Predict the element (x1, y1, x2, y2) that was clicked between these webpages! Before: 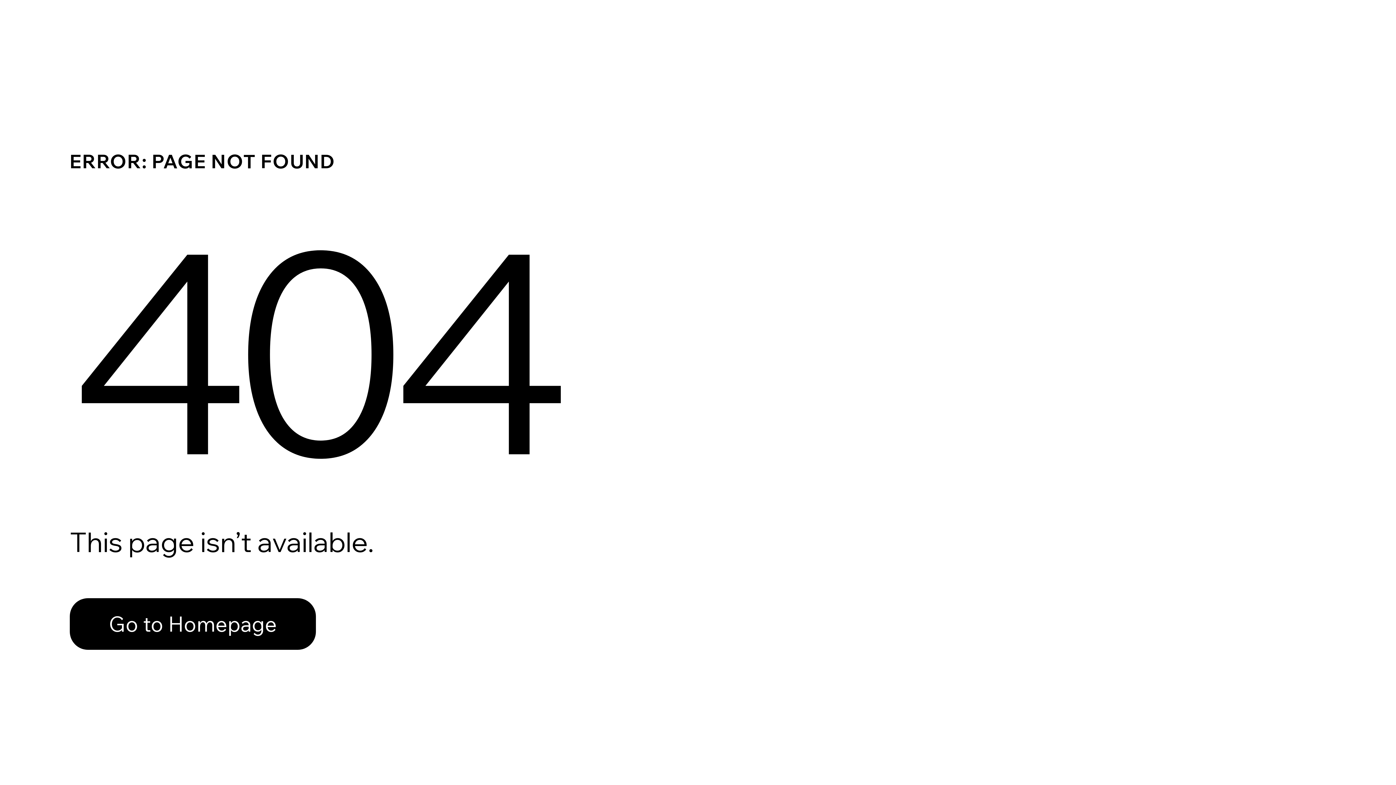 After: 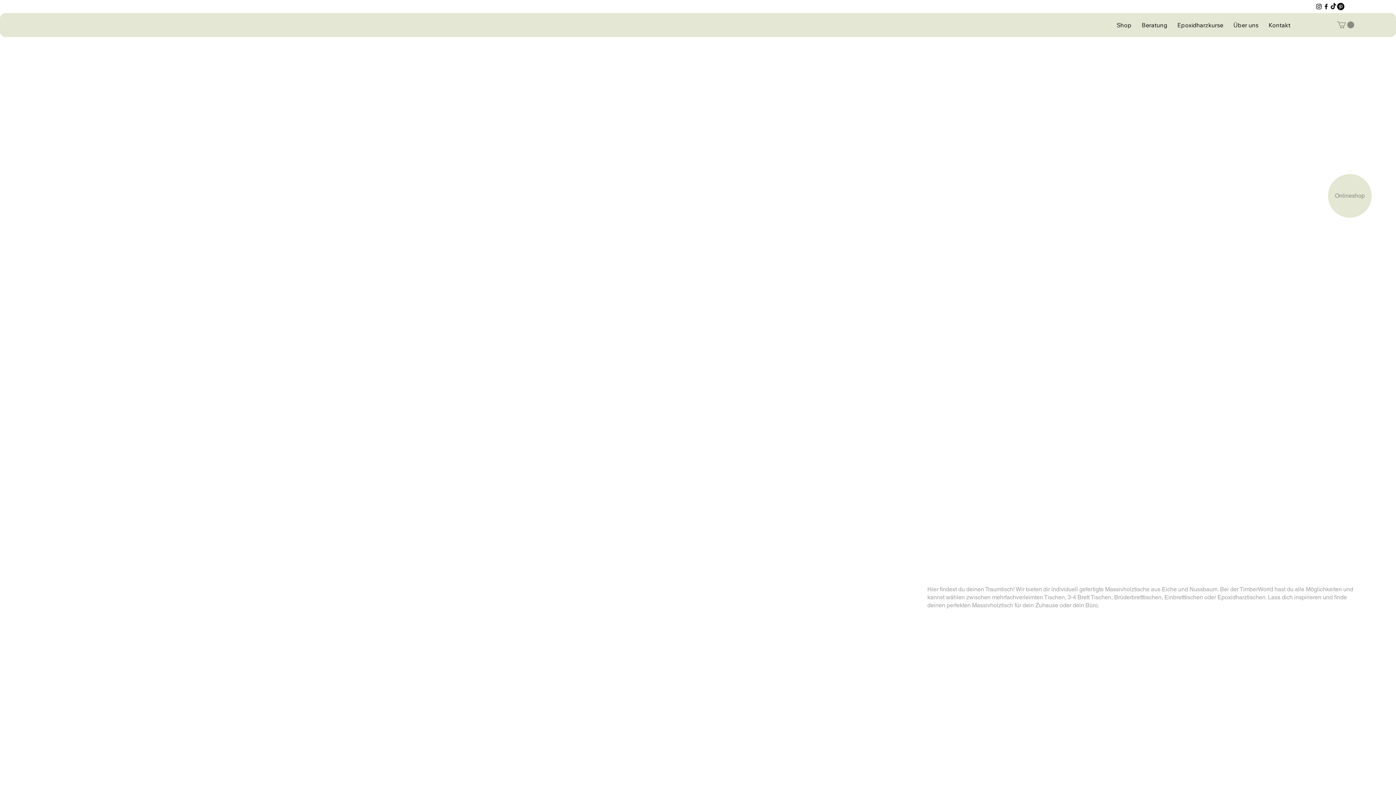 Action: label: Go to Homepage bbox: (69, 598, 316, 650)